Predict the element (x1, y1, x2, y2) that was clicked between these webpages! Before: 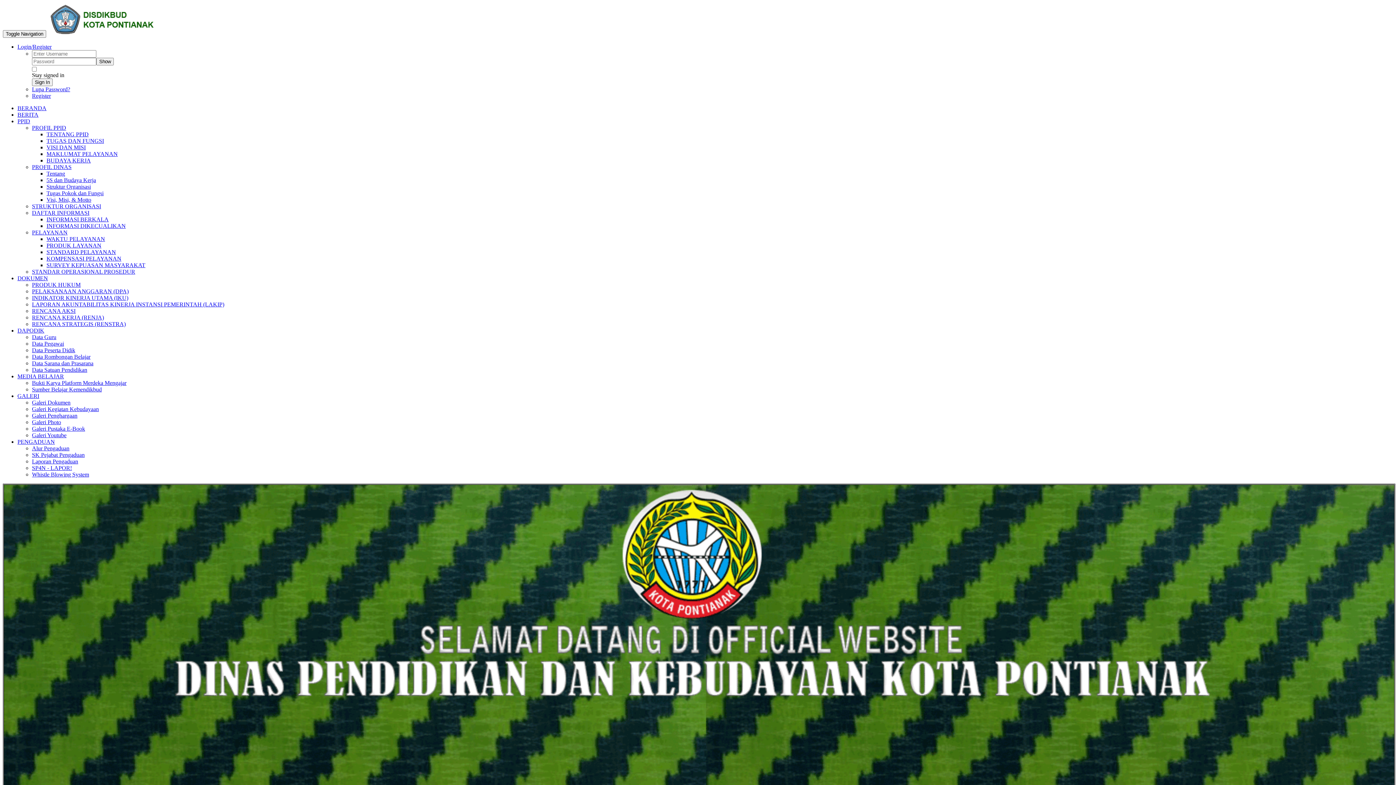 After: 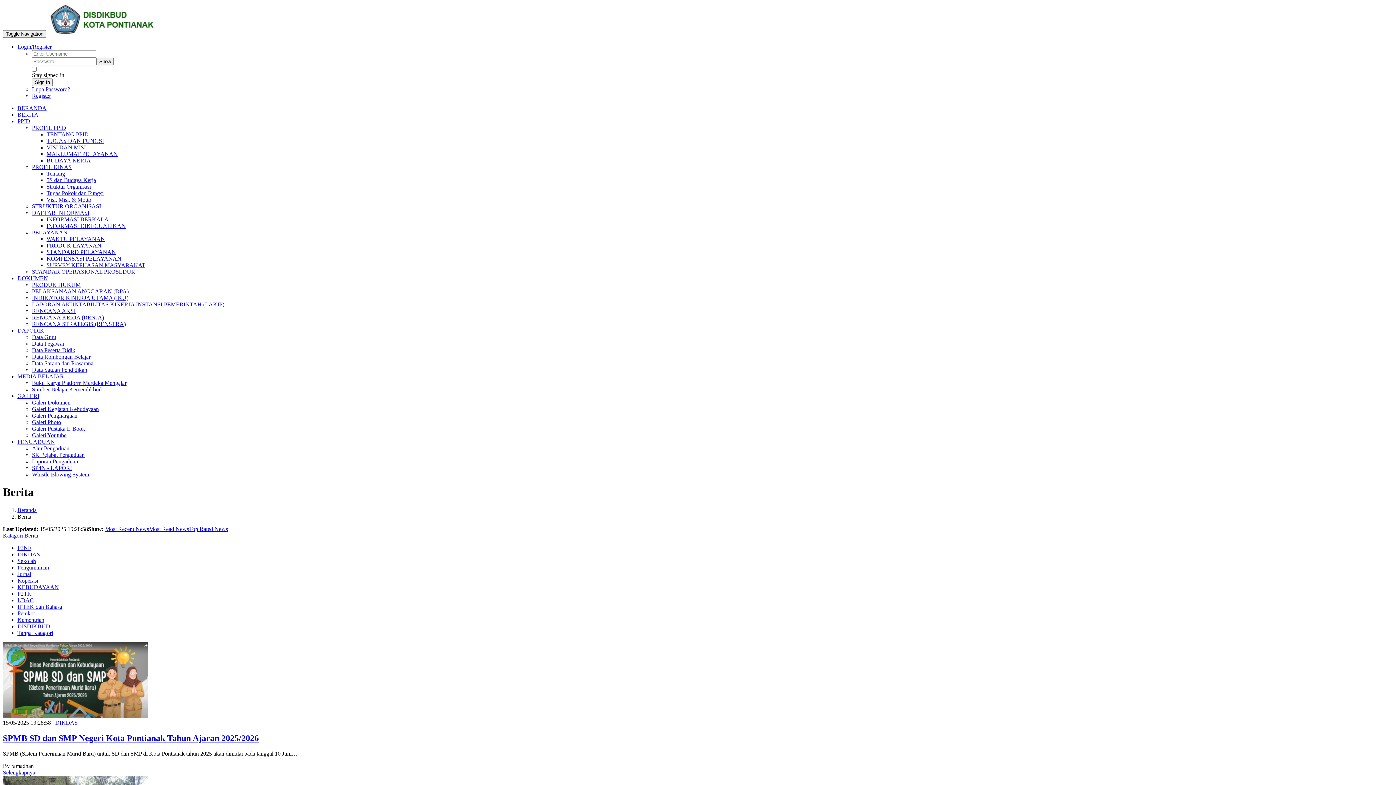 Action: bbox: (17, 111, 38, 117) label: BERITA